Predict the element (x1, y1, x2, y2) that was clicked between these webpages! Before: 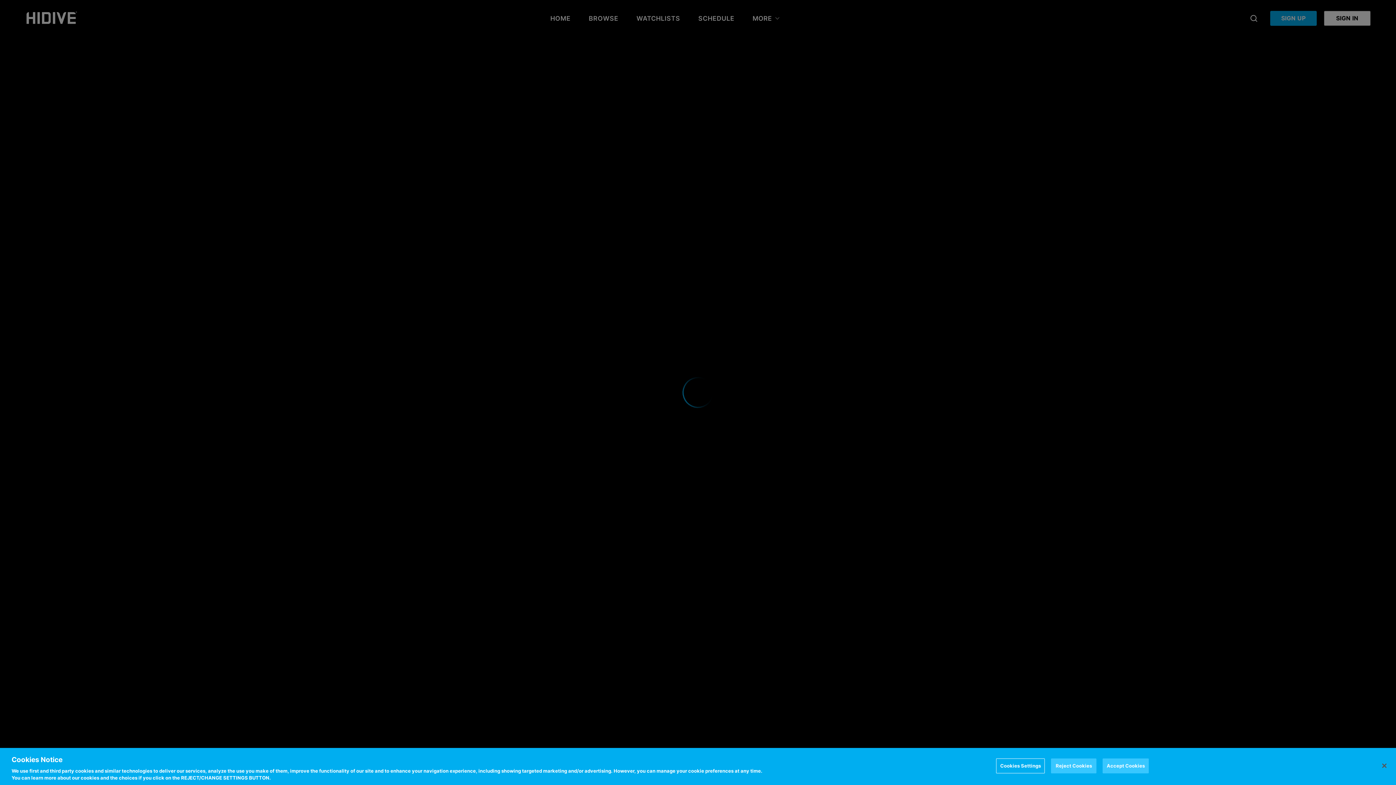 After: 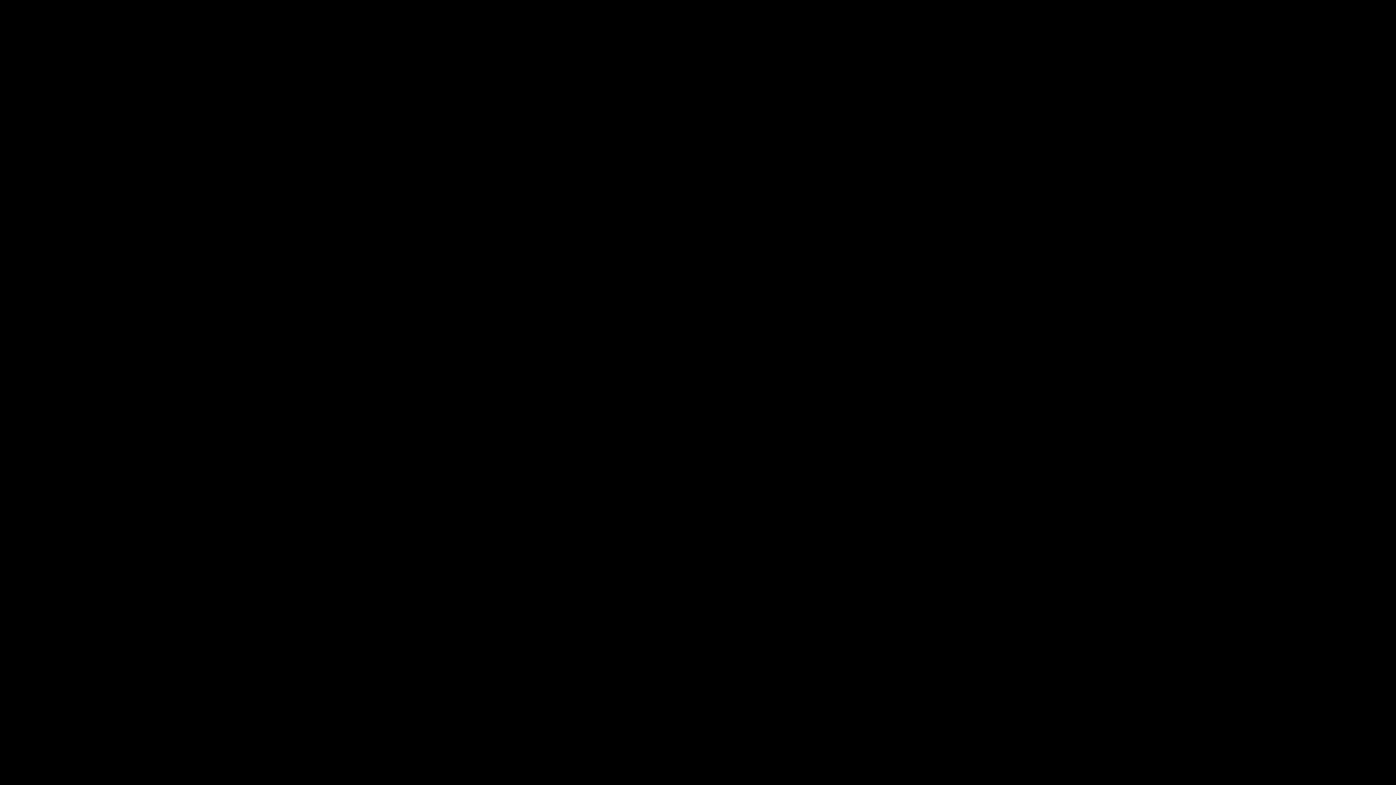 Action: label: Close bbox: (1376, 758, 1392, 774)